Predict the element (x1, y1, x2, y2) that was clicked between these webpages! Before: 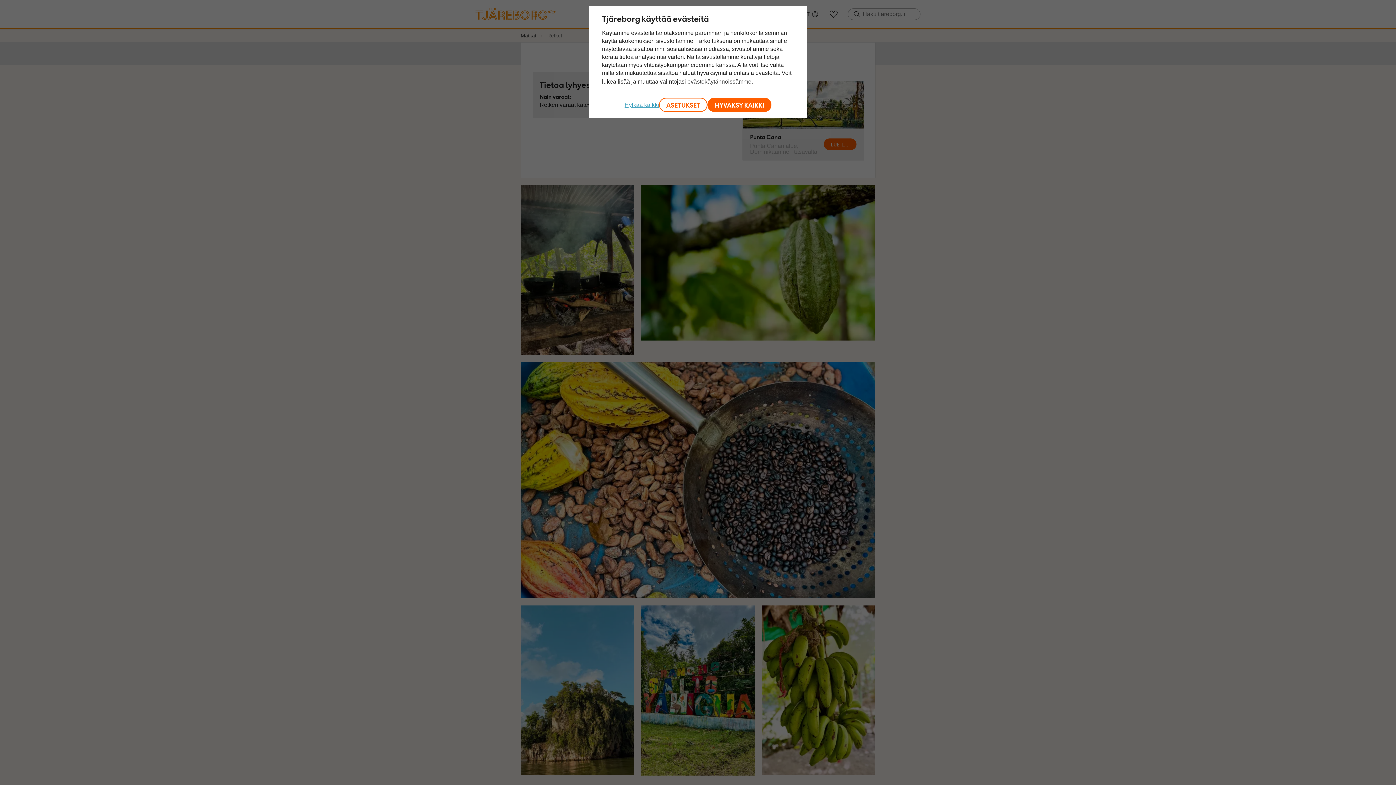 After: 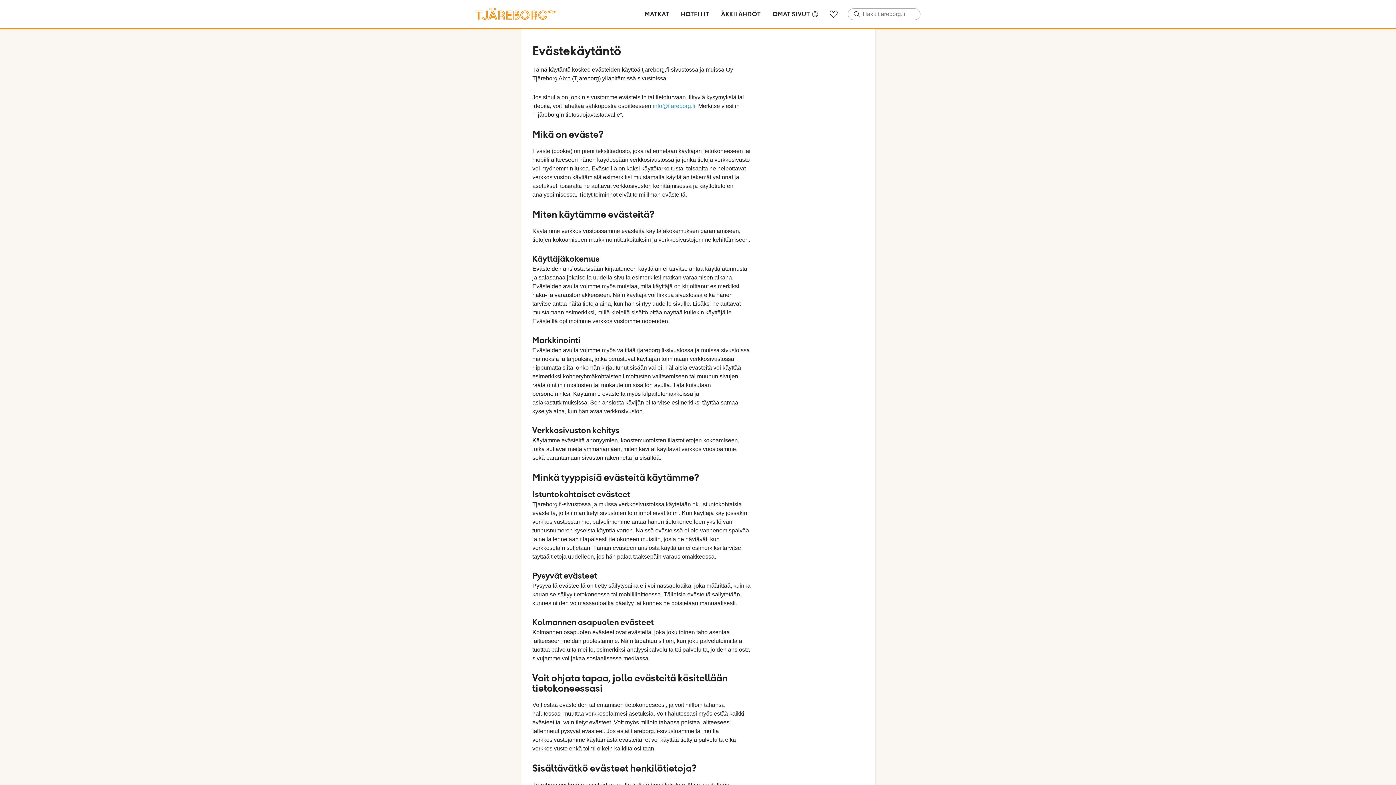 Action: label: evästekäytännöissämme bbox: (687, 78, 751, 84)